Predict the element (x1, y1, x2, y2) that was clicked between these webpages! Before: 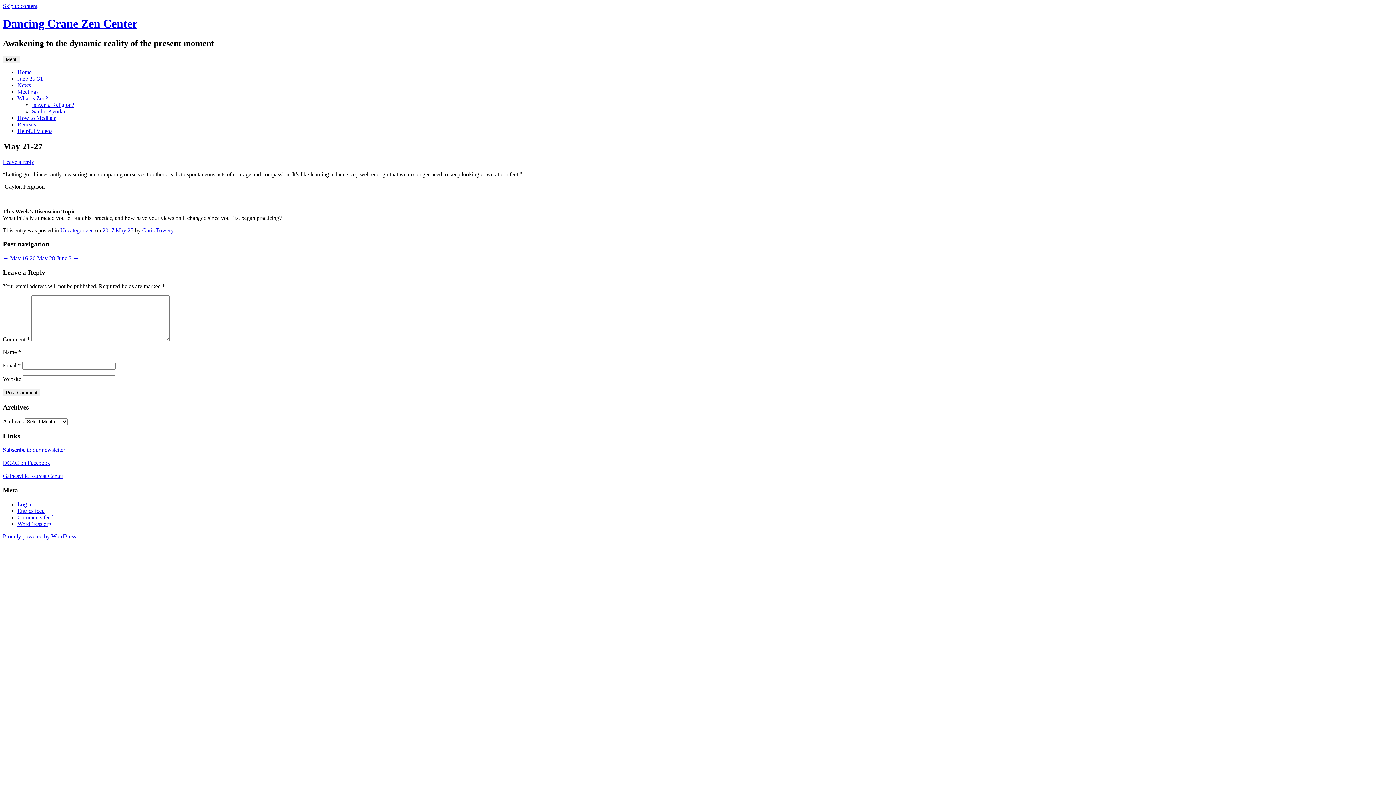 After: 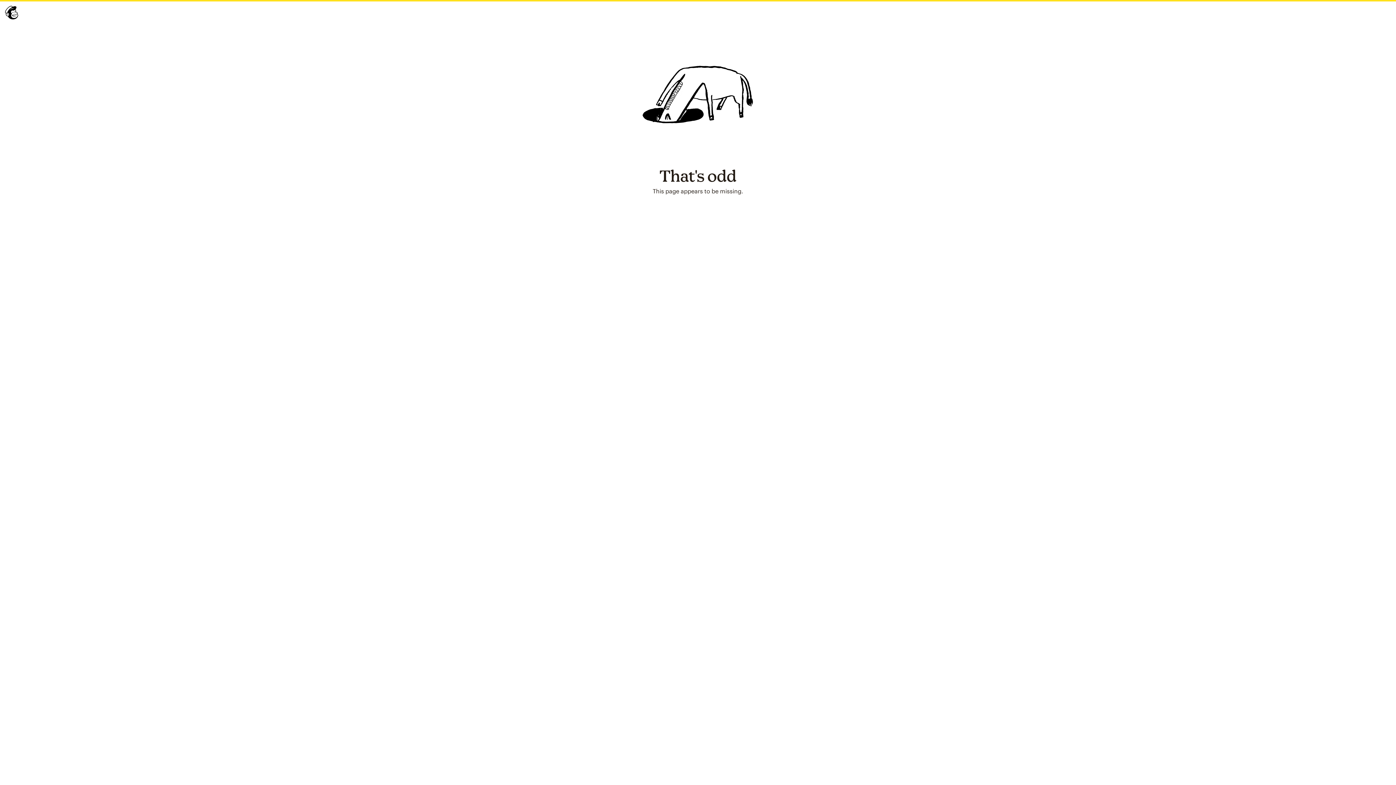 Action: bbox: (2, 447, 65, 453) label: Subscribe to our newsletter